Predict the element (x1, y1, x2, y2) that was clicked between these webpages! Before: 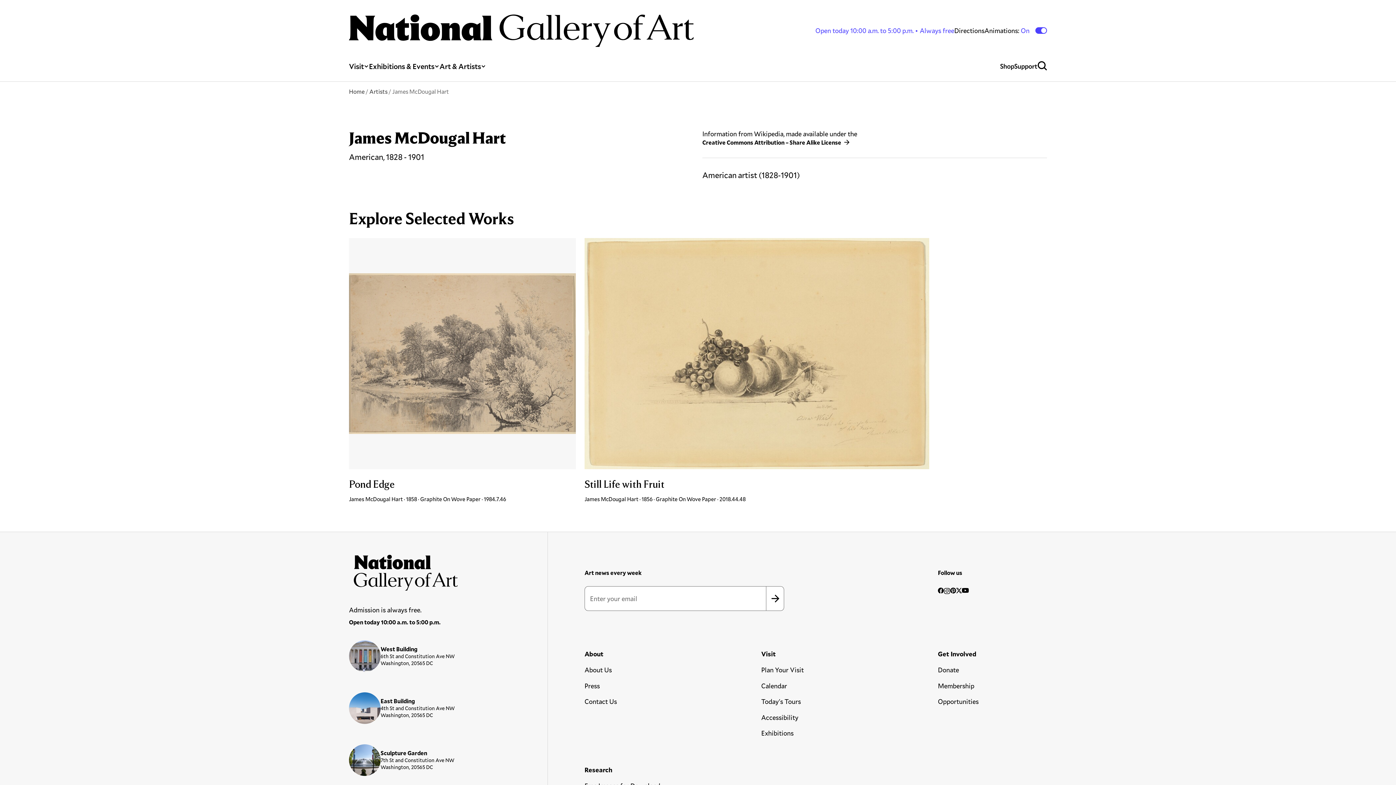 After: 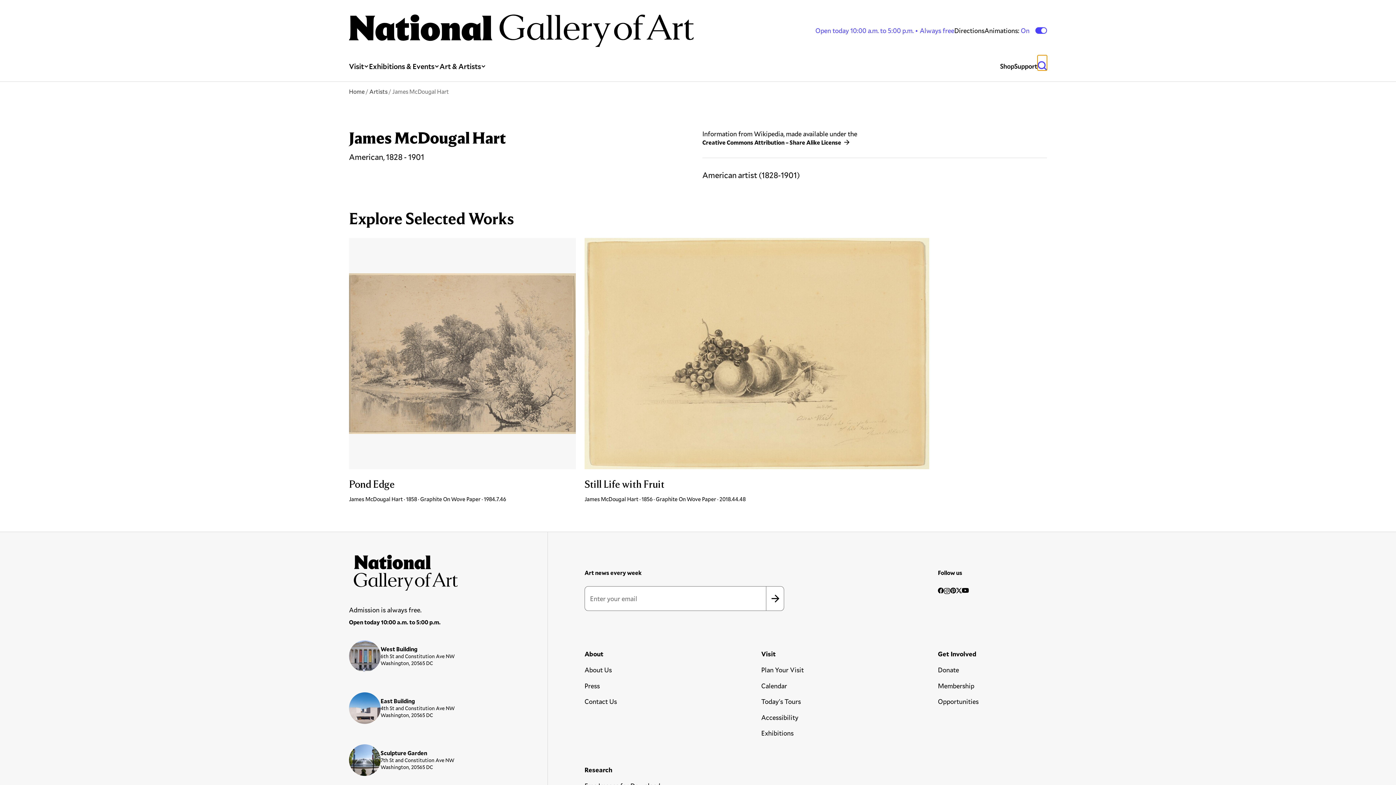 Action: bbox: (1037, 55, 1047, 70) label: Open Global Search